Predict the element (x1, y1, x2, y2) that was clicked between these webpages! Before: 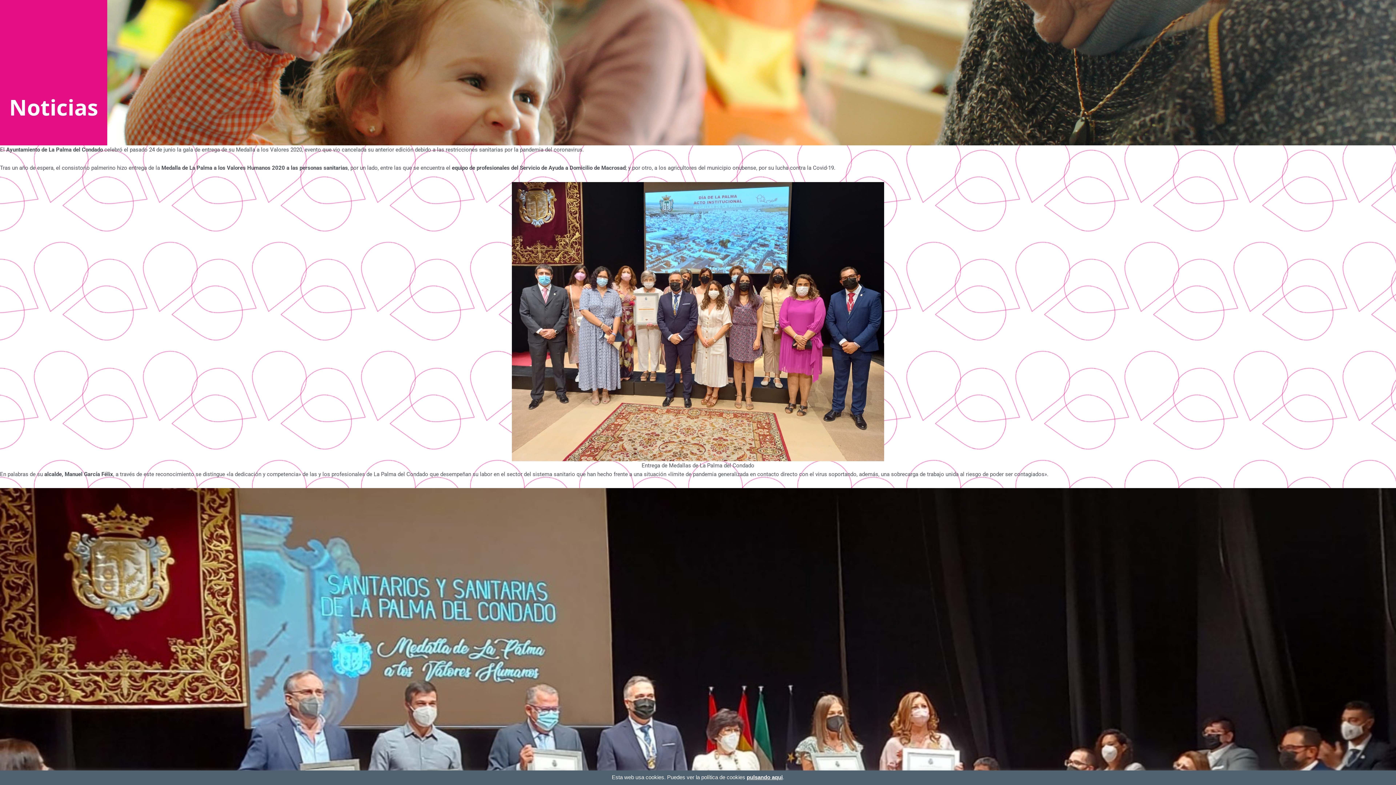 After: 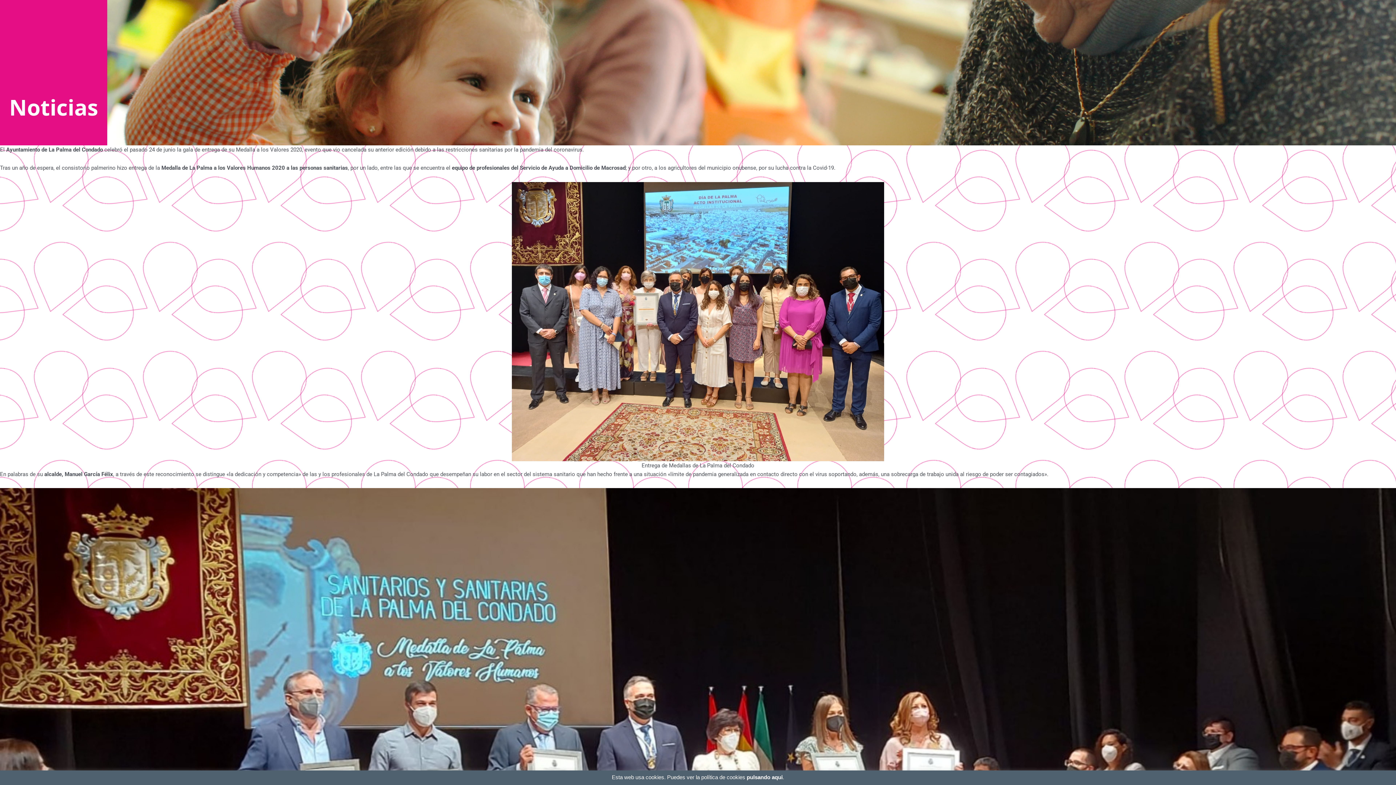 Action: bbox: (746, 774, 782, 780) label: pulsando aqui